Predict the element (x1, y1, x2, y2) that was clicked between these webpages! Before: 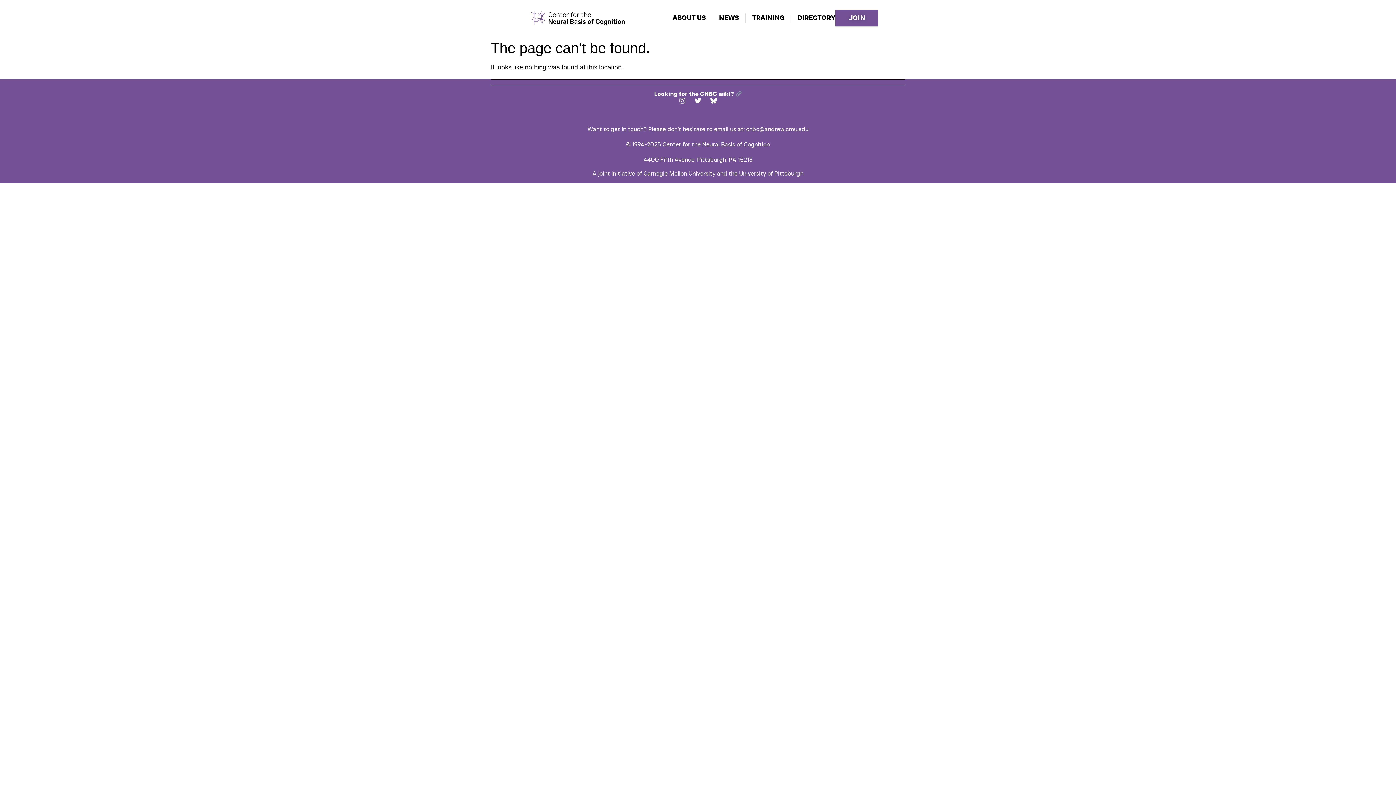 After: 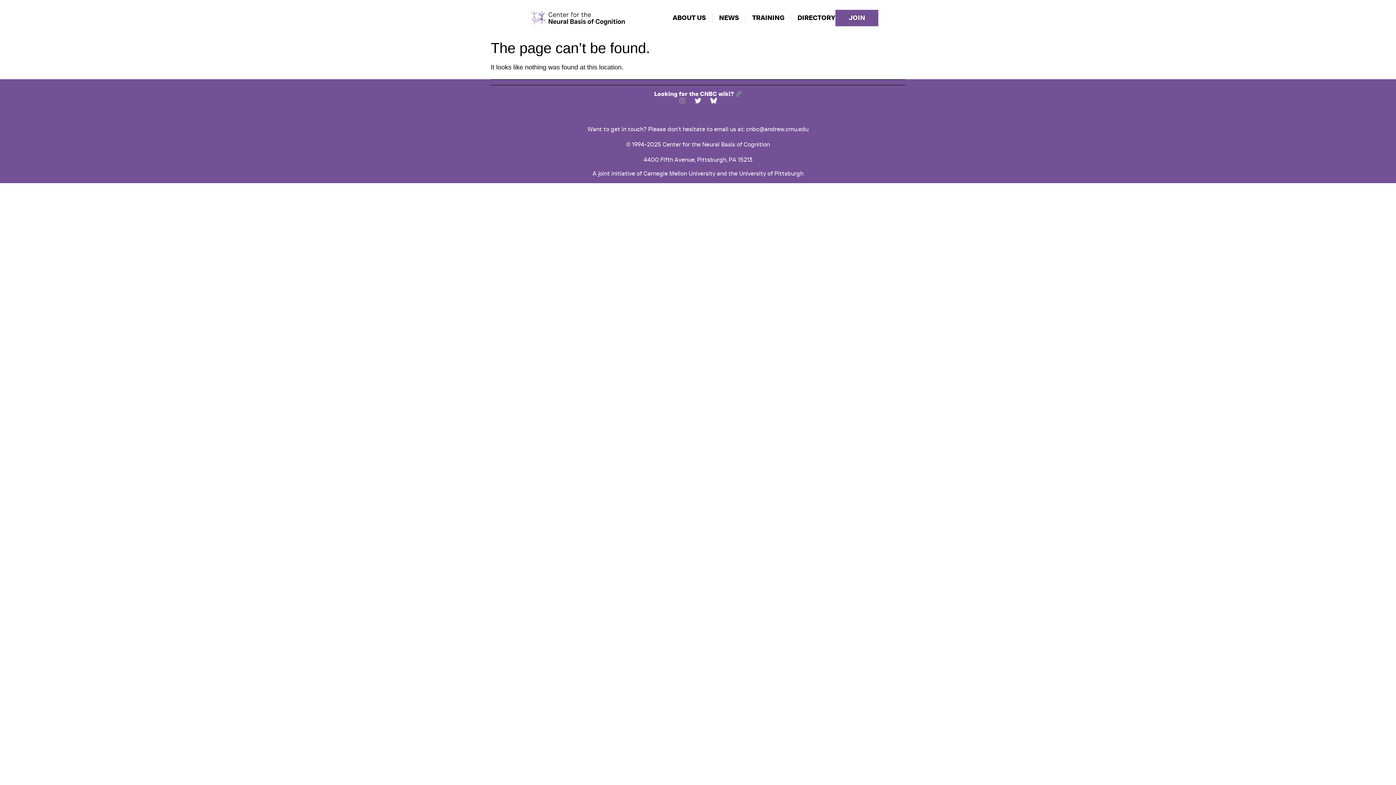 Action: label: Instagram bbox: (679, 97, 685, 104)